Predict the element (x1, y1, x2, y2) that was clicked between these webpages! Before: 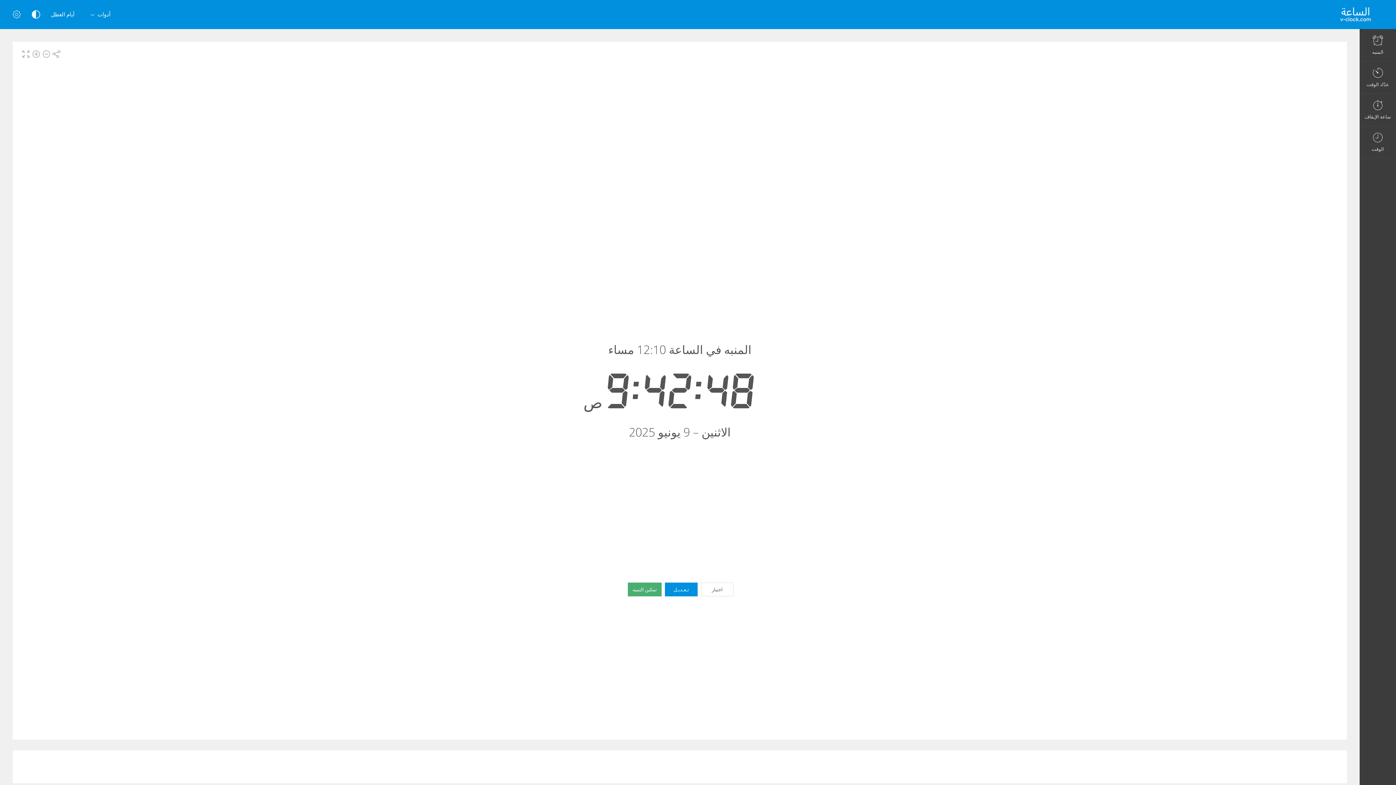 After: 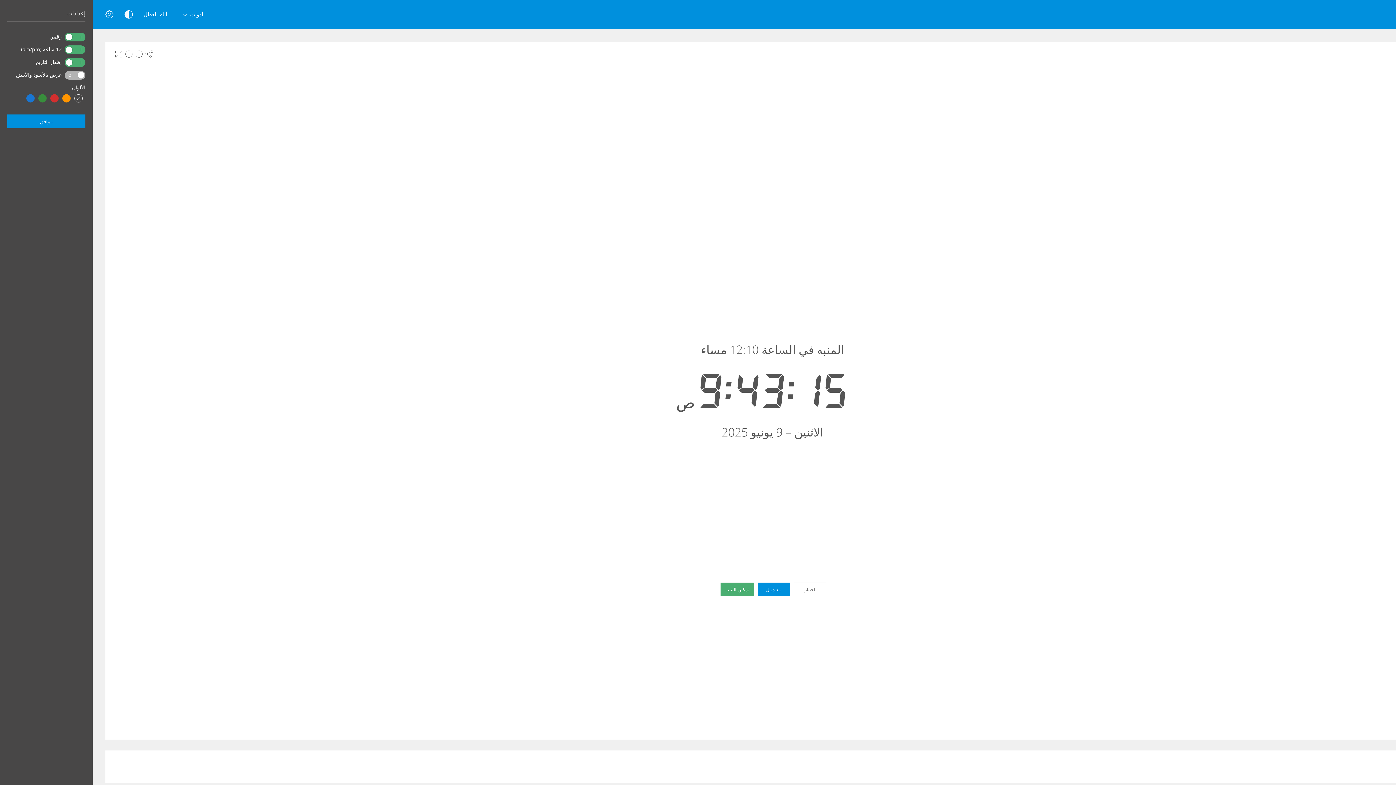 Action: bbox: (5, 0, 21, 29)